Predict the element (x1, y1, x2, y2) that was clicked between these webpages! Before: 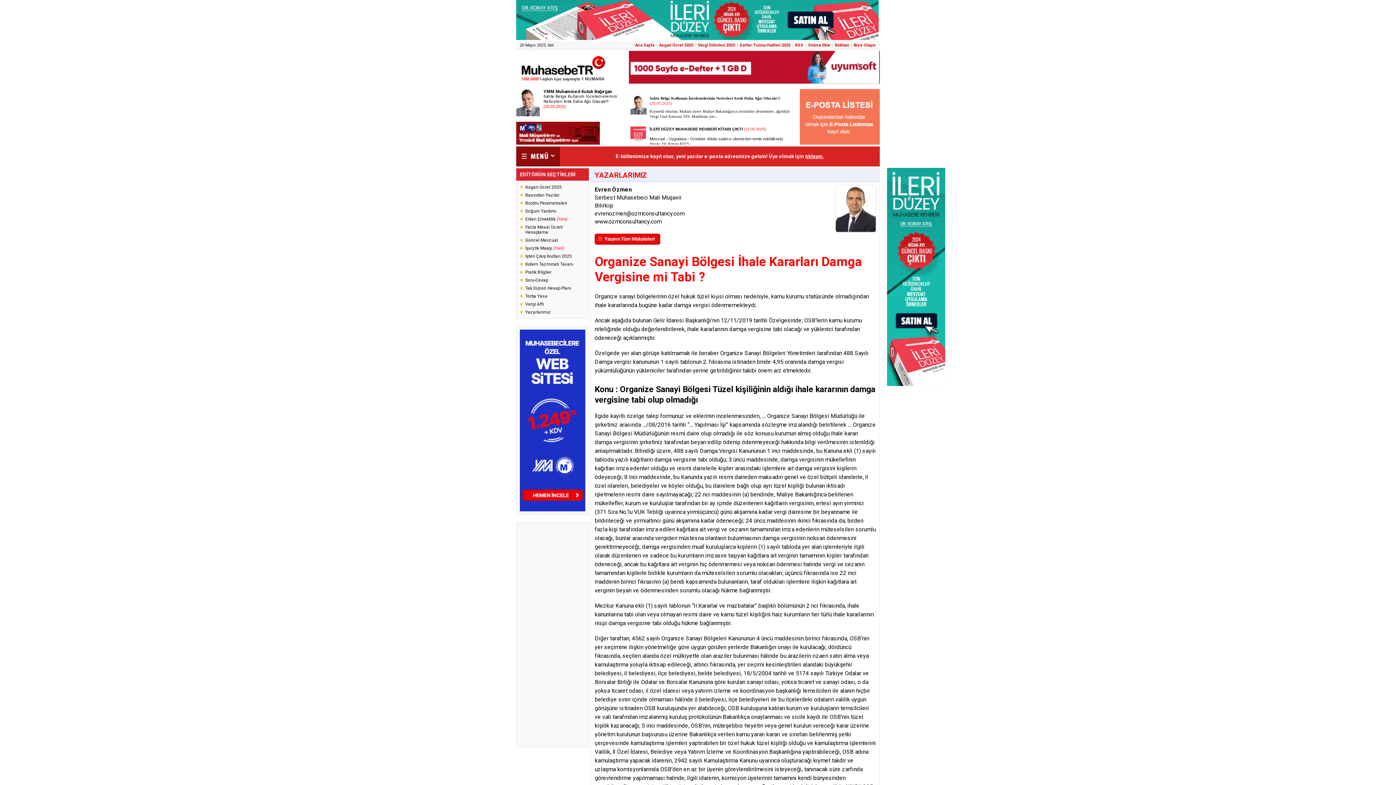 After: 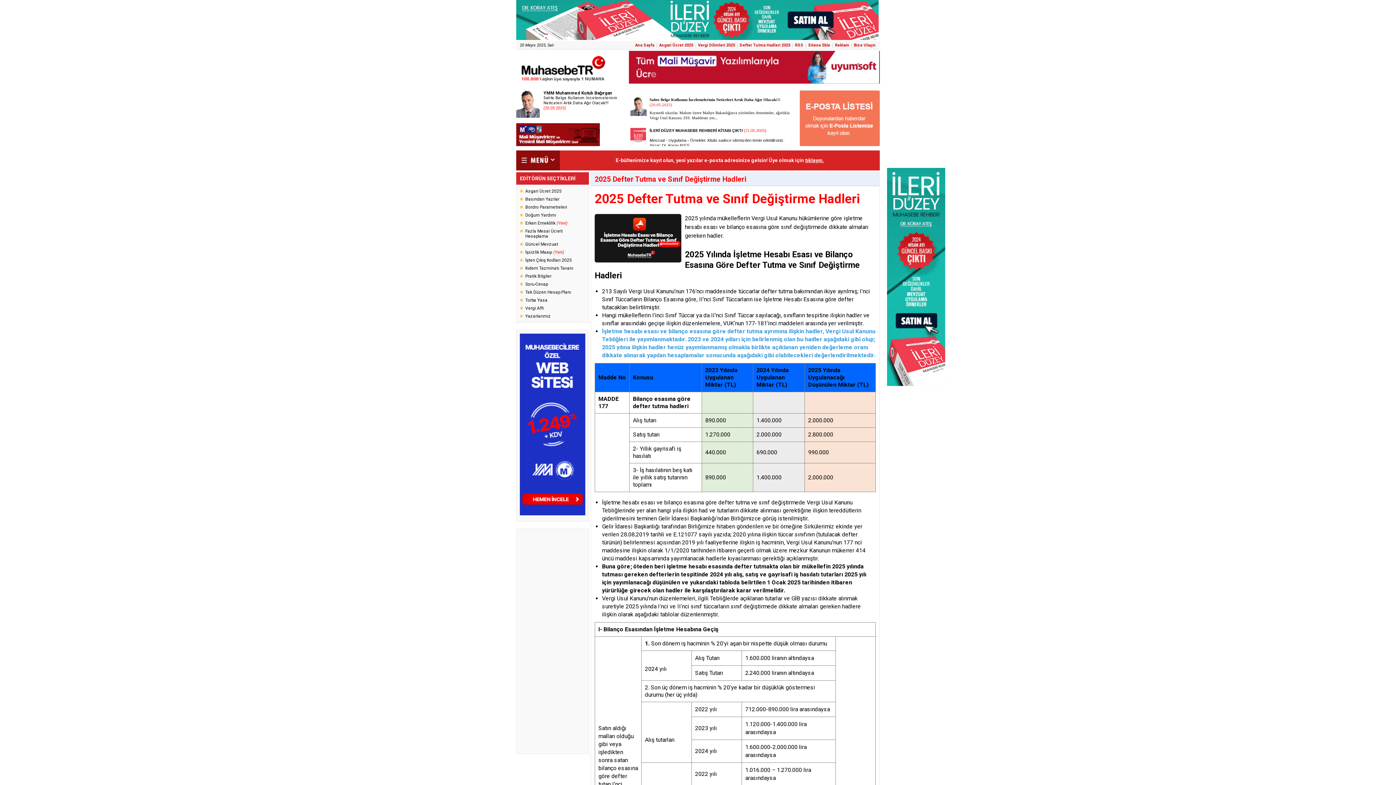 Action: label: Defter Tutma Hadleri 2025 bbox: (737, 41, 792, 49)